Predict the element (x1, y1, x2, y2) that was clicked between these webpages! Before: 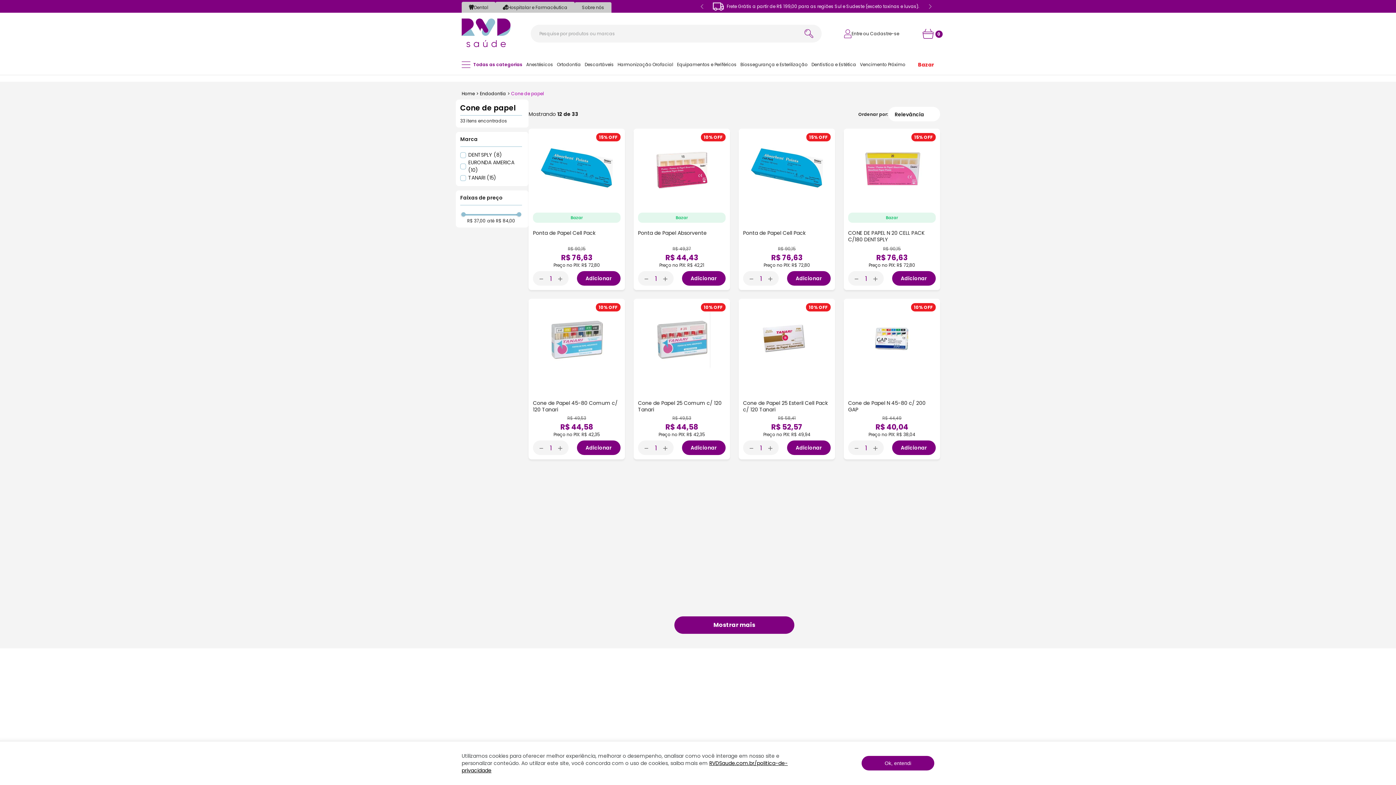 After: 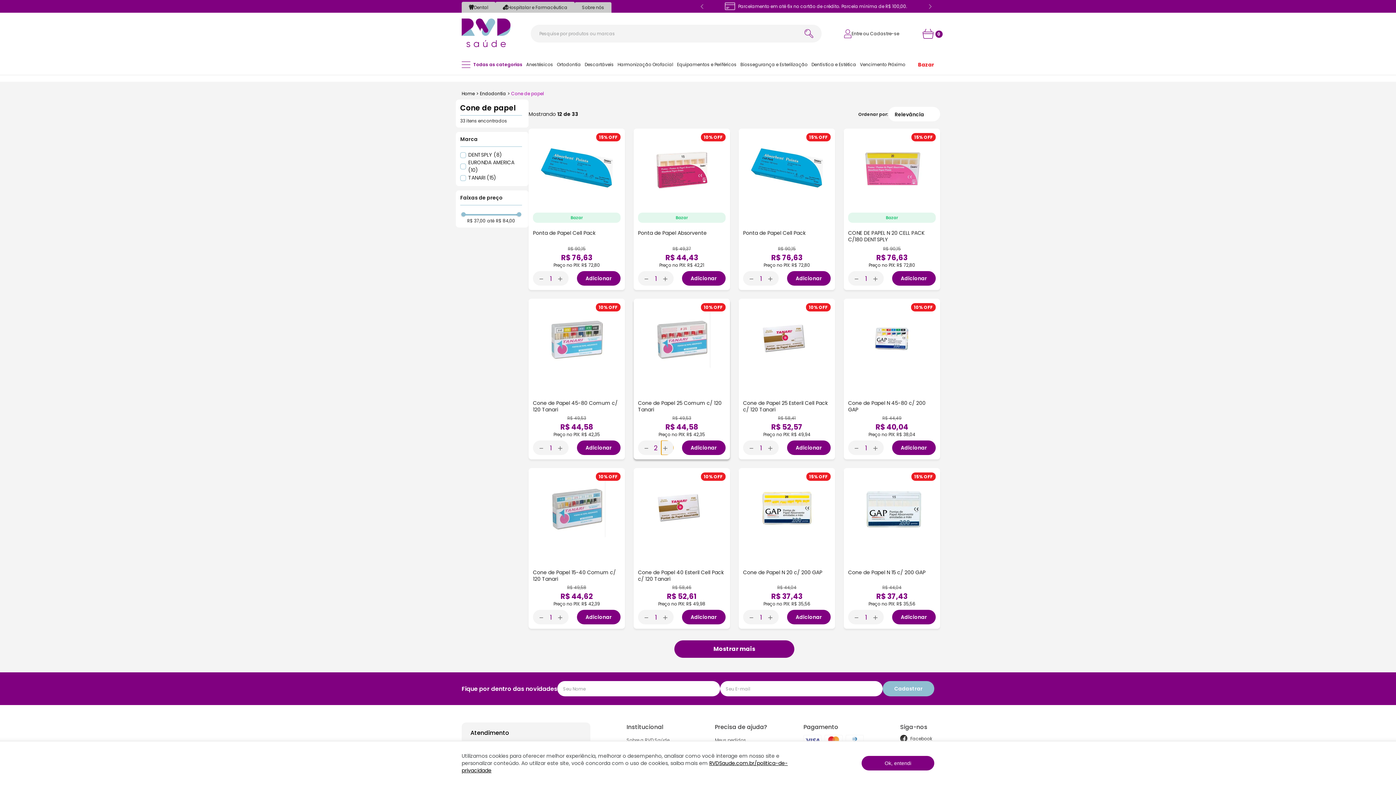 Action: bbox: (661, 440, 673, 455) label: +